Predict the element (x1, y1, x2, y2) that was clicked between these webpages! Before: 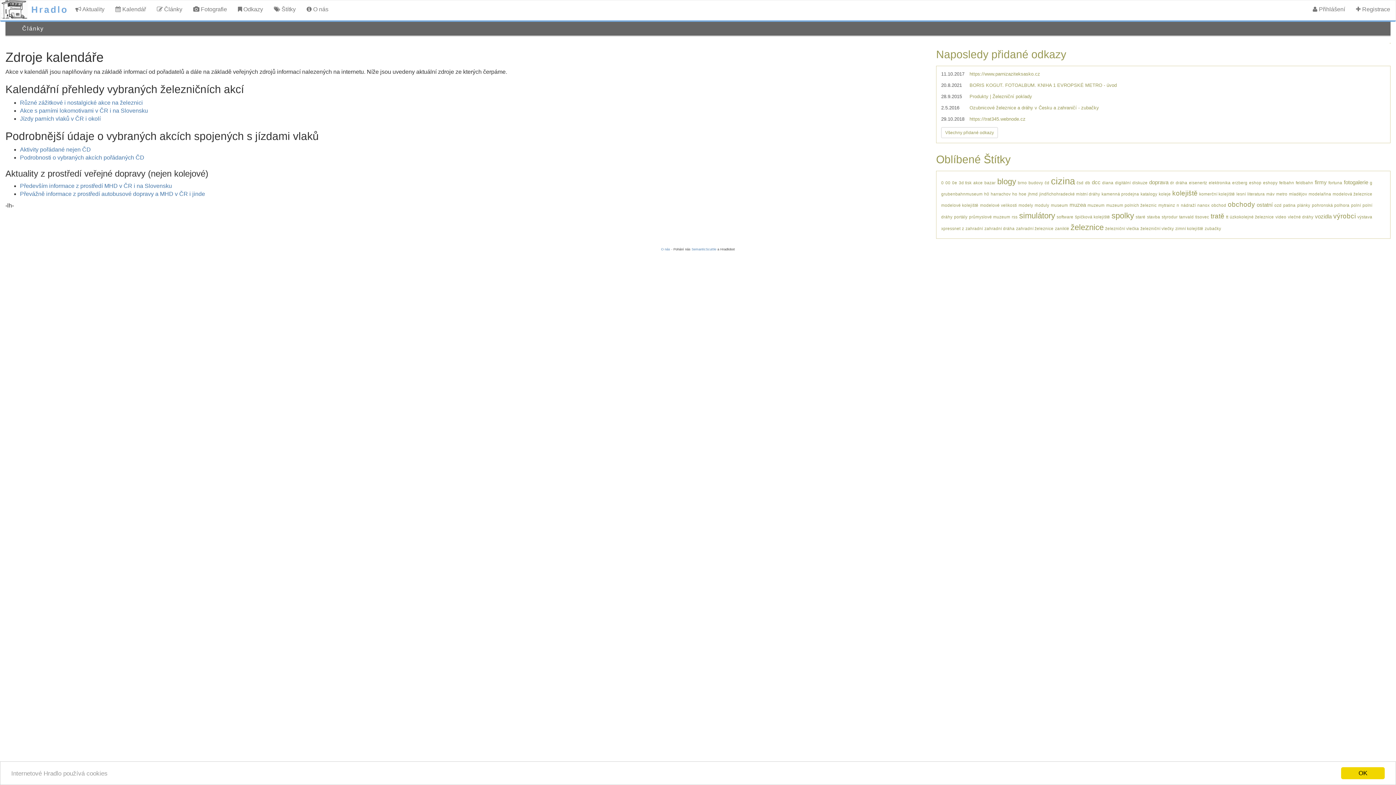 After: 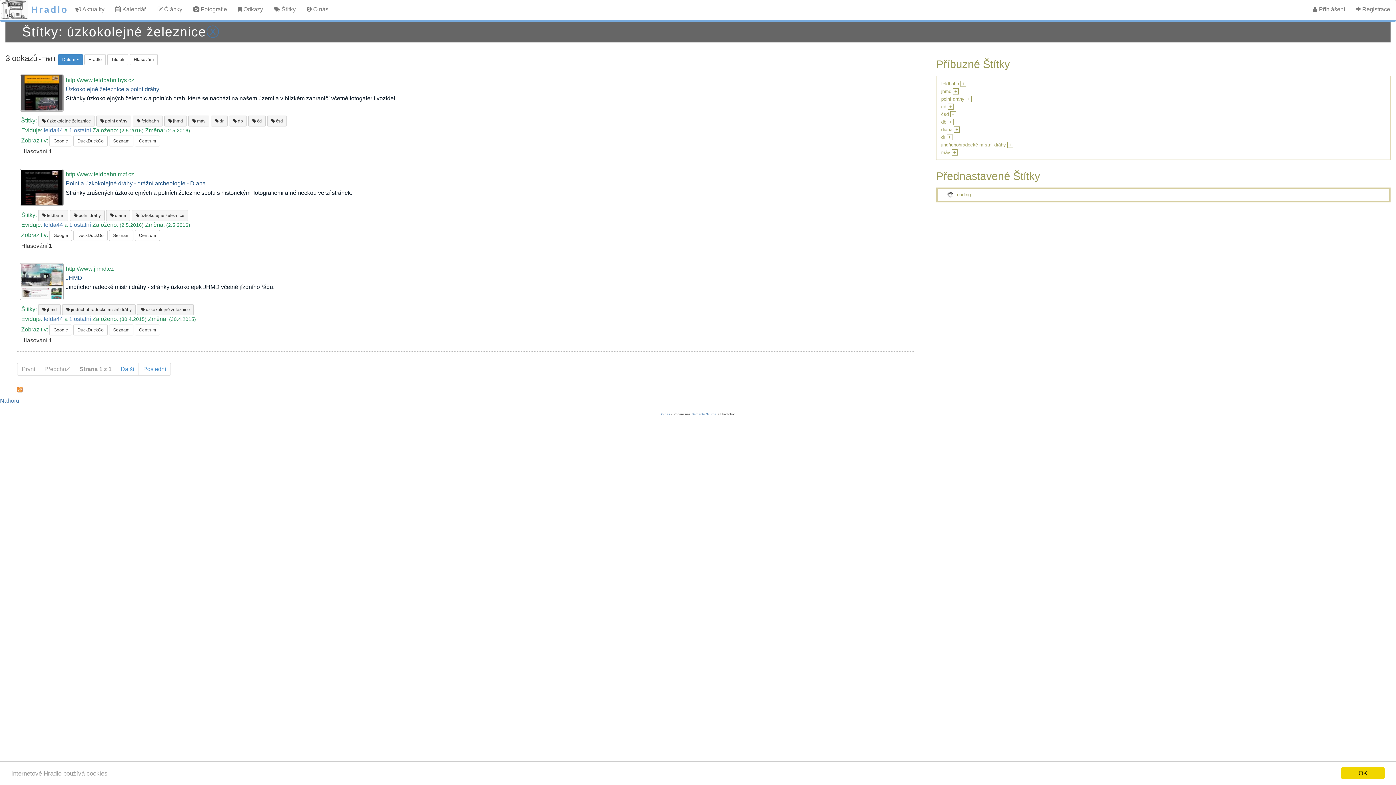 Action: label: úzkokolejné železnice bbox: (1230, 214, 1274, 219)